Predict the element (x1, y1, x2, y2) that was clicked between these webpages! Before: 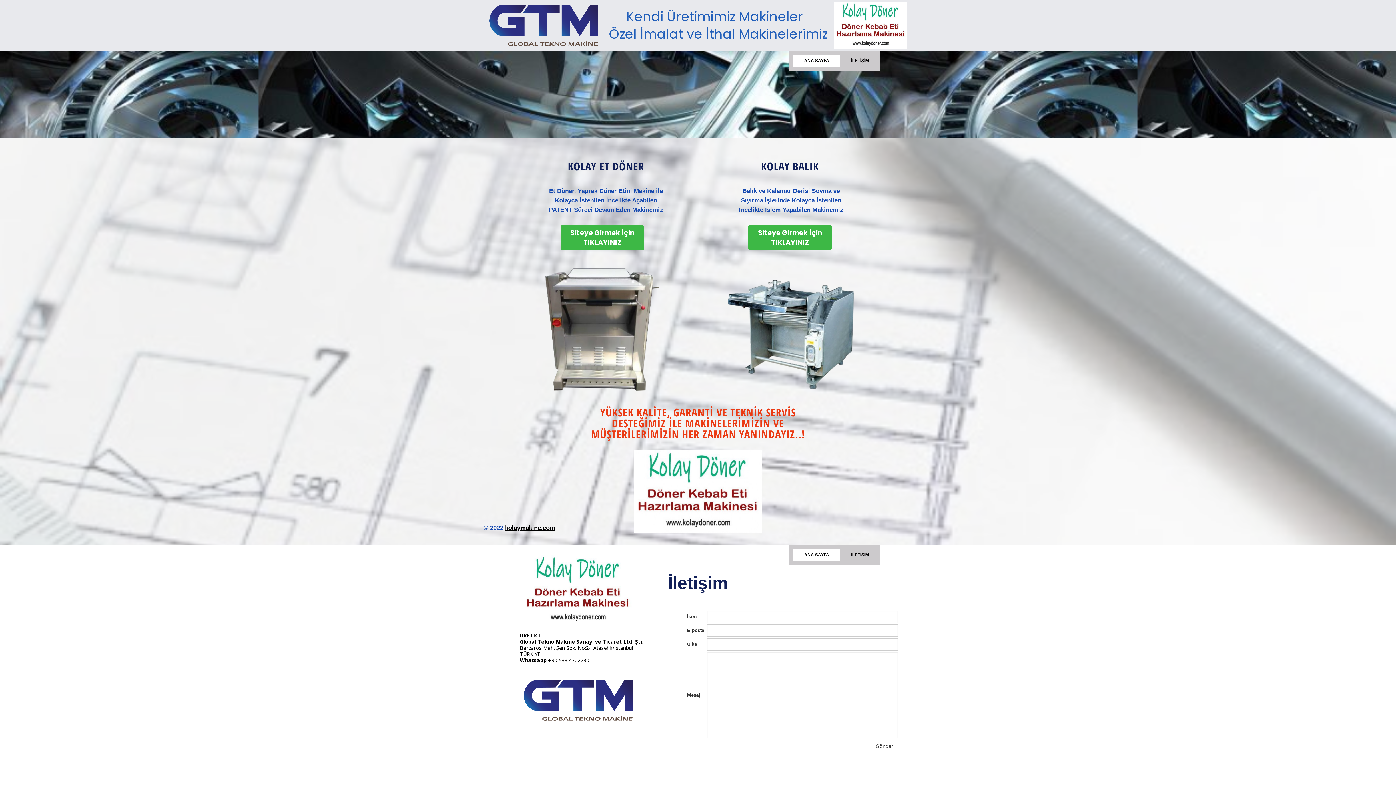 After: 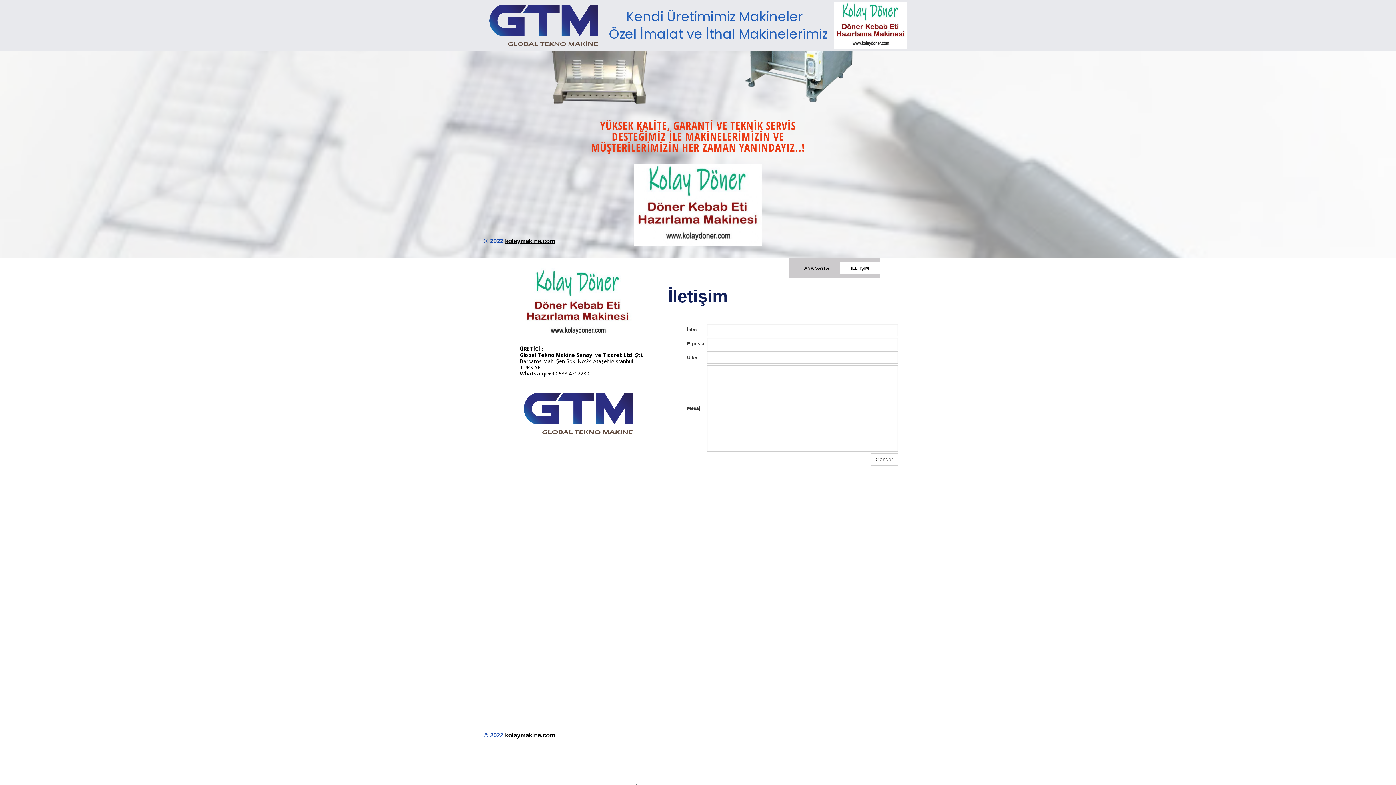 Action: label: İLETİŞİM bbox: (840, 549, 880, 561)